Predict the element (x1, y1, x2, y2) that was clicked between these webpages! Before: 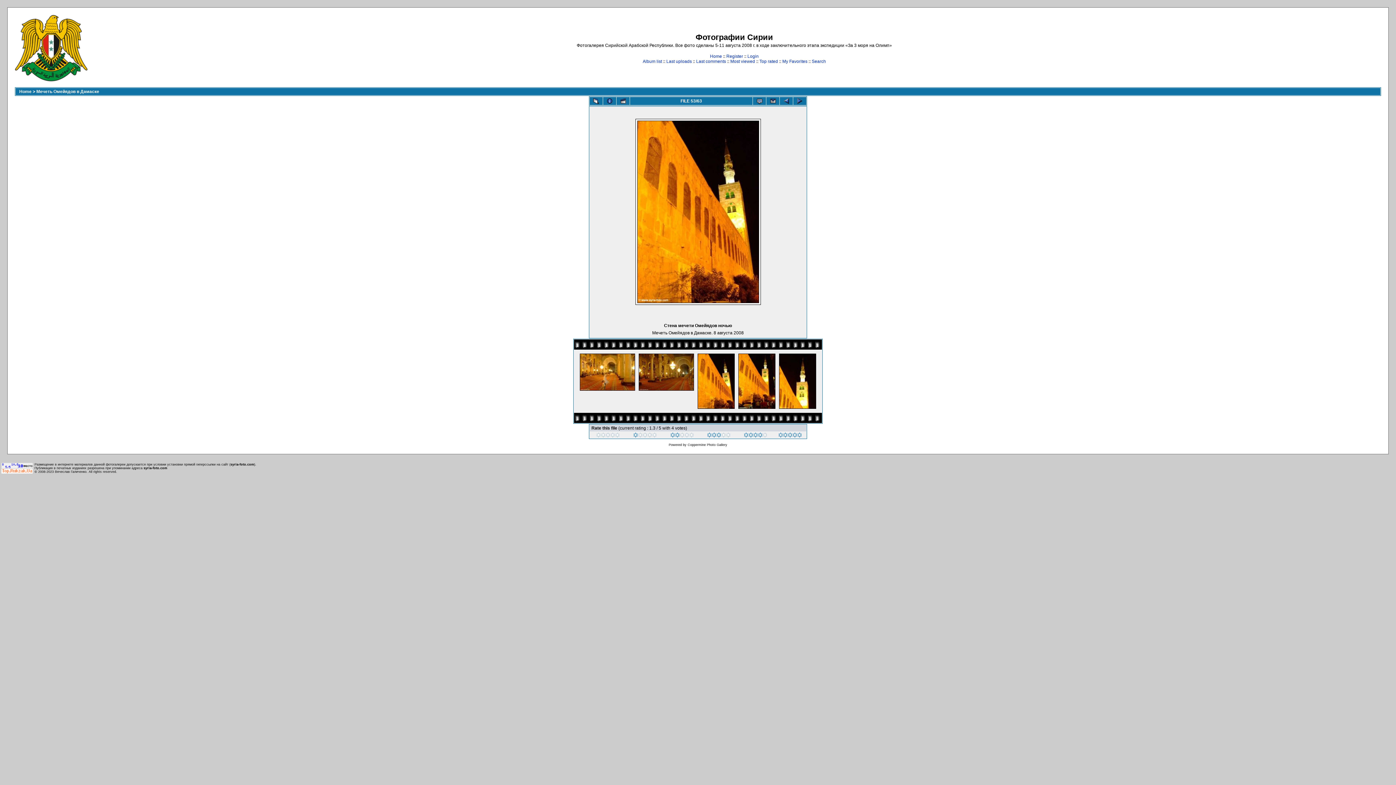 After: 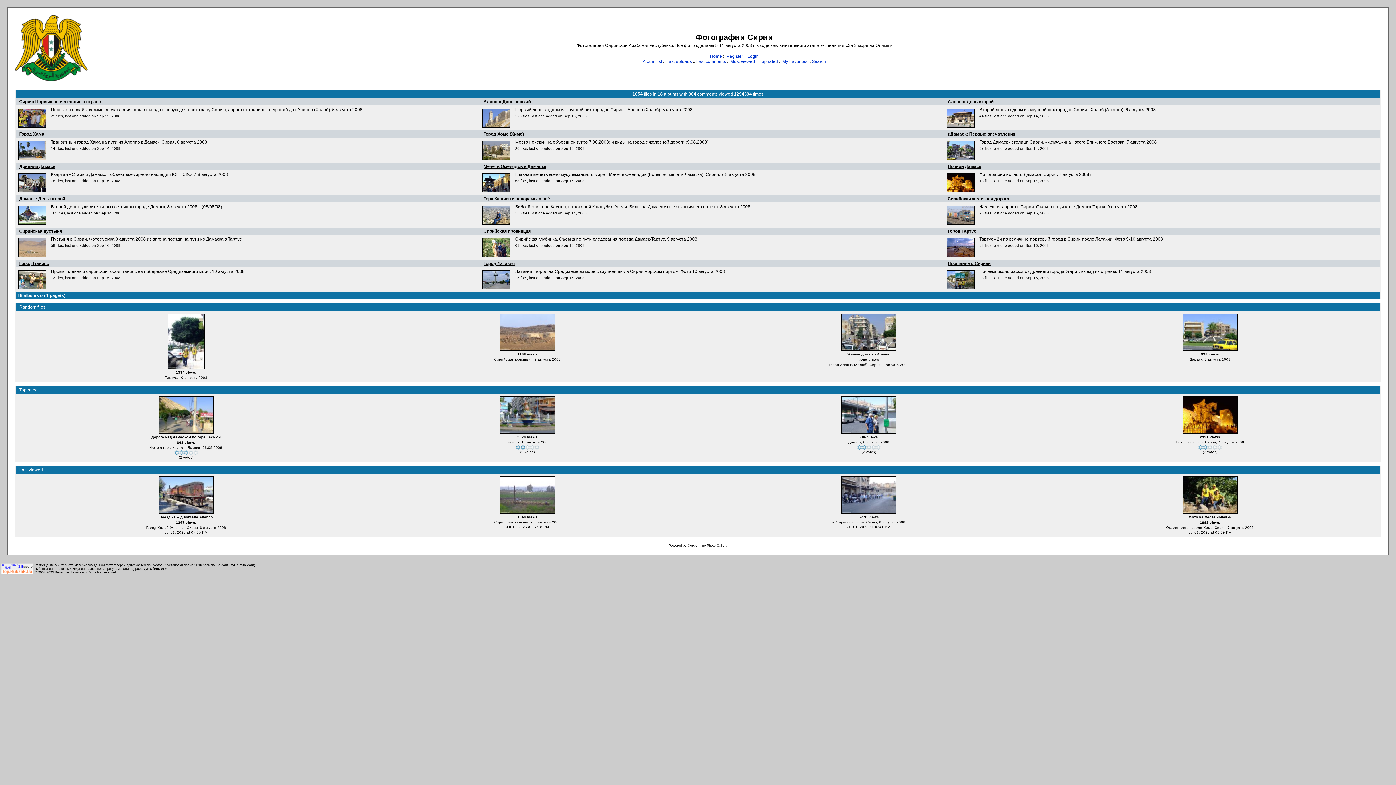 Action: bbox: (19, 89, 31, 94) label: Home